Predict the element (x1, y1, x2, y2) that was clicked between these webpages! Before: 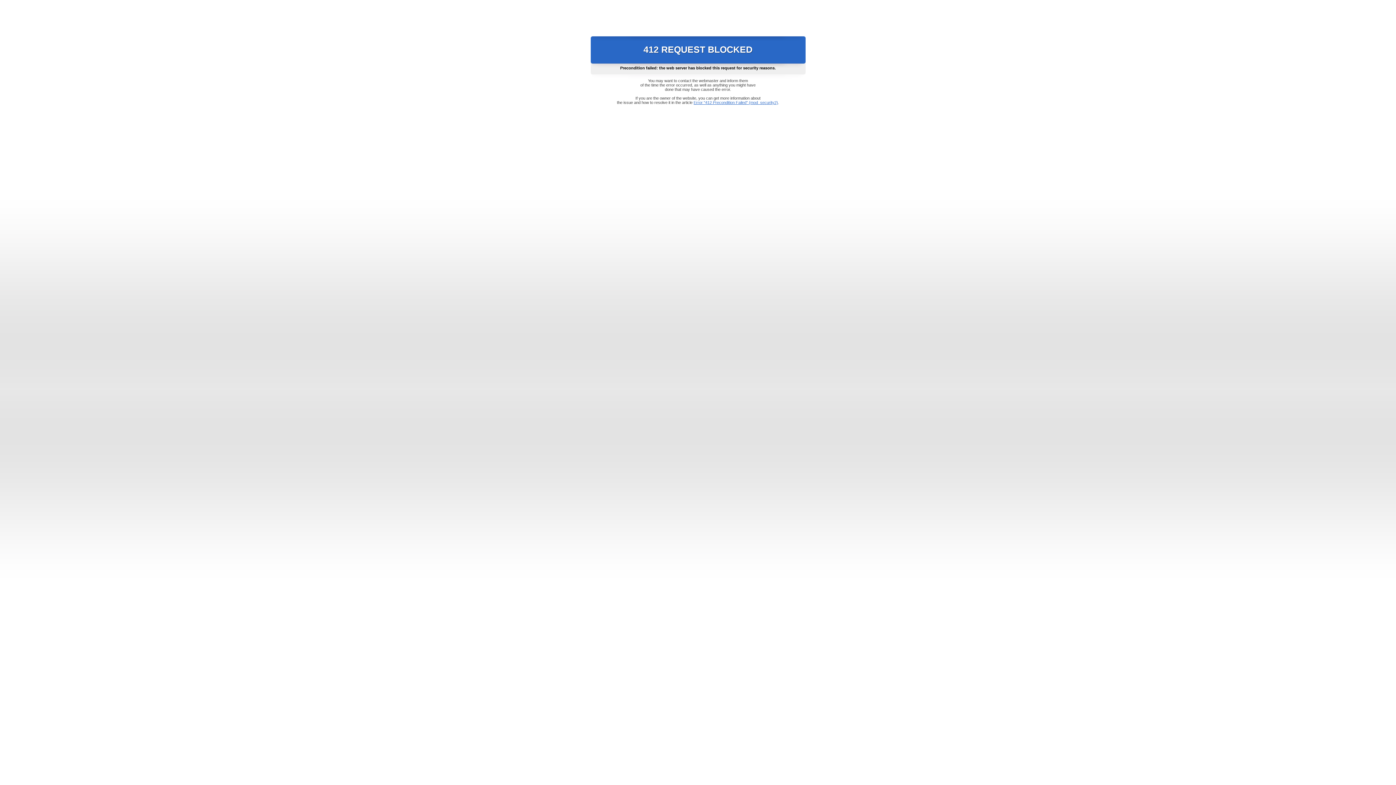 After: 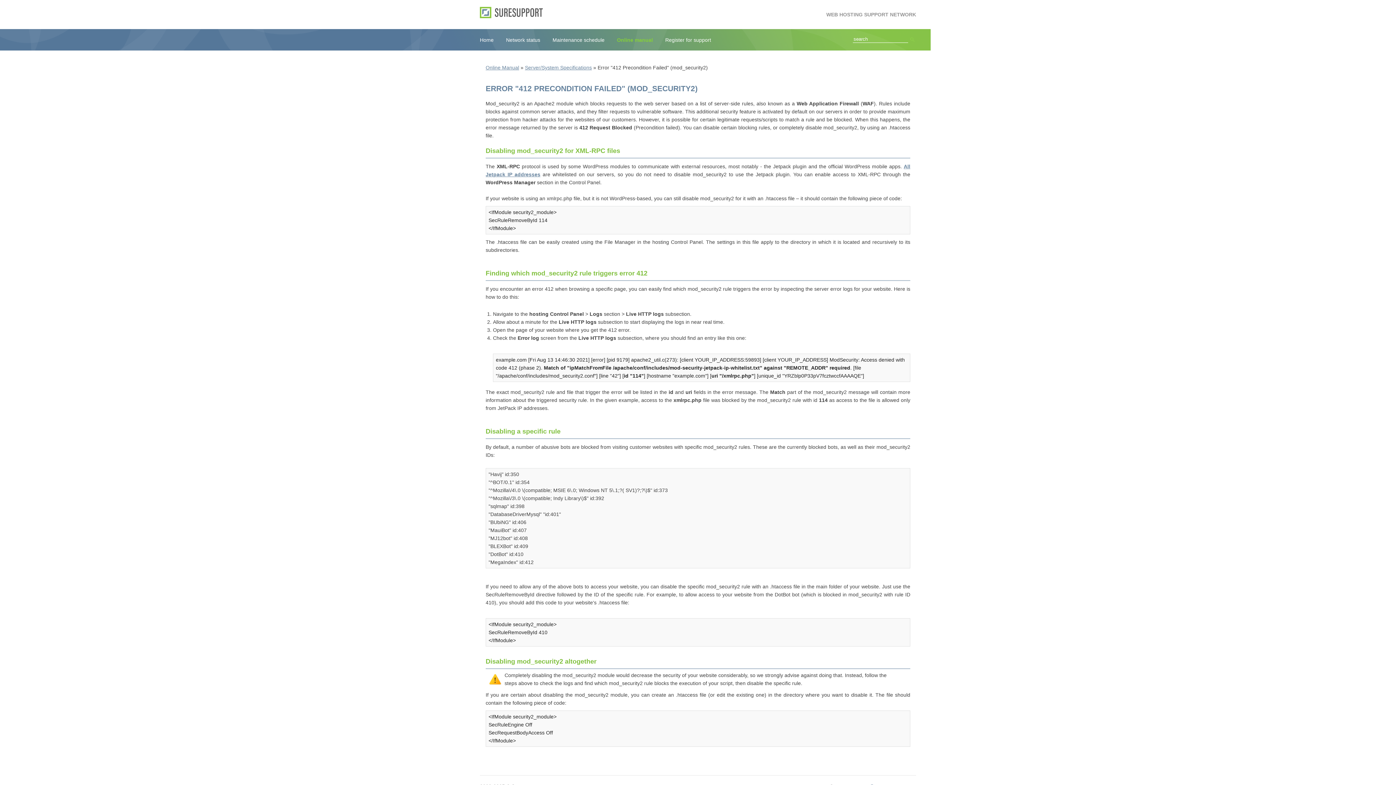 Action: label: Error "412 Precondition Failed" (mod_security2) bbox: (693, 100, 778, 104)